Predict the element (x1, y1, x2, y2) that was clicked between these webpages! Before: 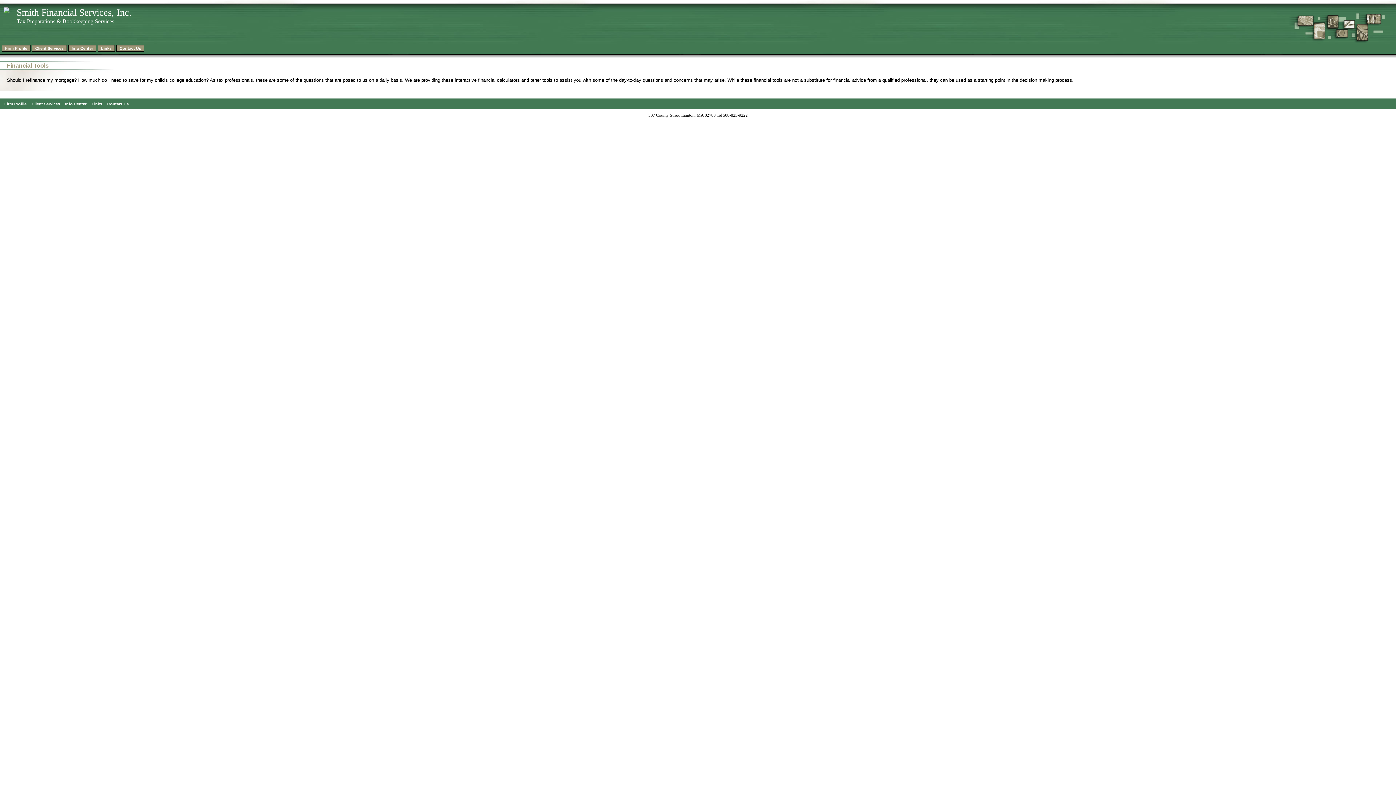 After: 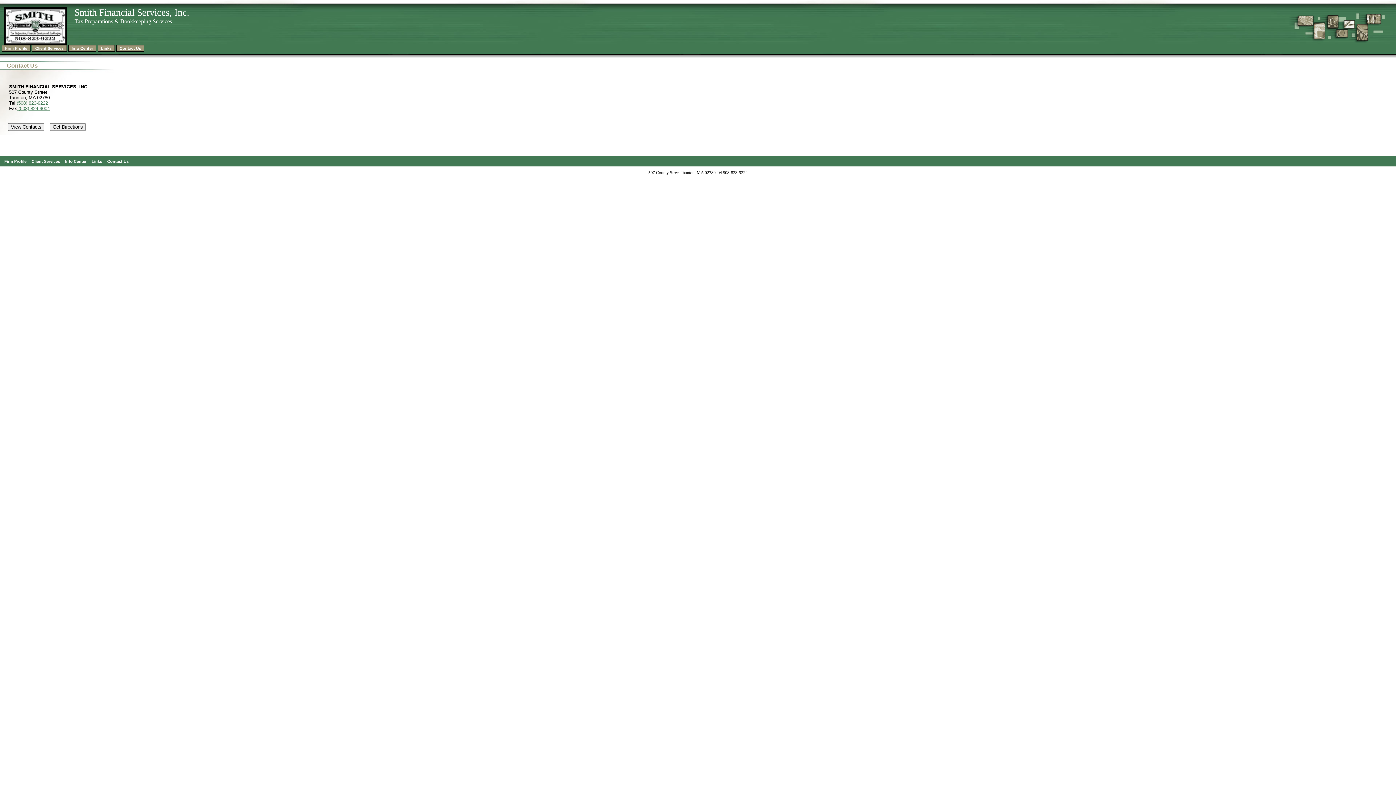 Action: bbox: (105, 101, 130, 106) label: Contact Us